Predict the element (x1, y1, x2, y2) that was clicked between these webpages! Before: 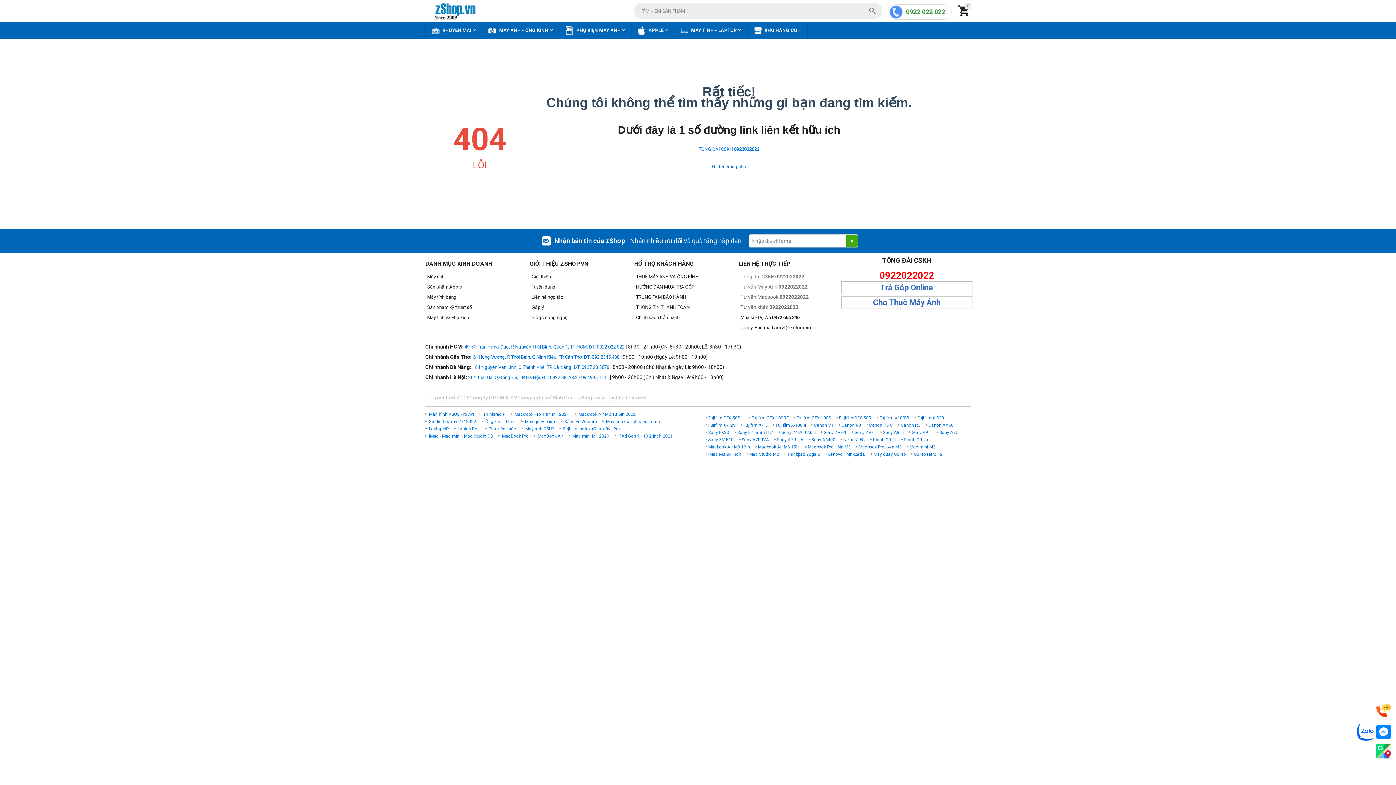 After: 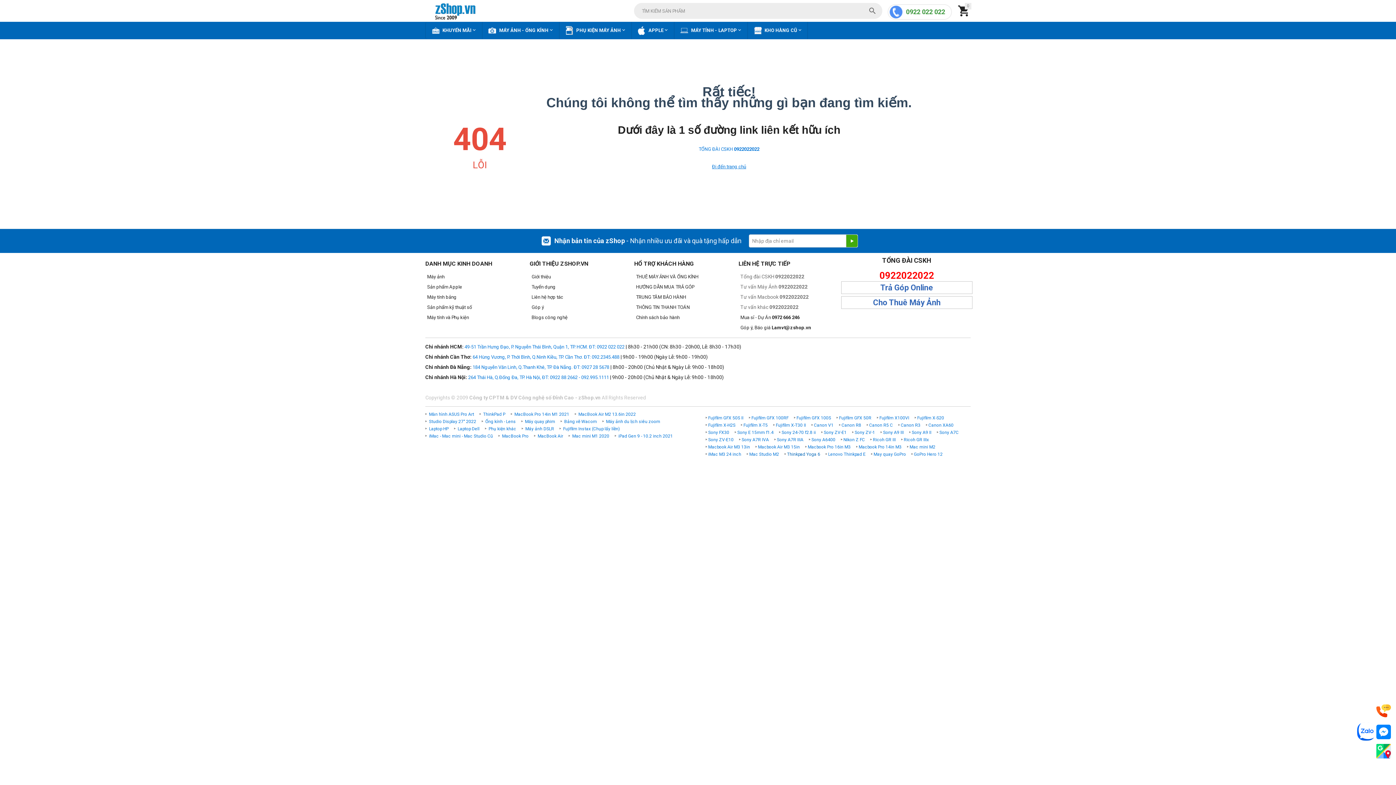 Action: bbox: (787, 452, 820, 457) label: Thinkpad Yoga 6